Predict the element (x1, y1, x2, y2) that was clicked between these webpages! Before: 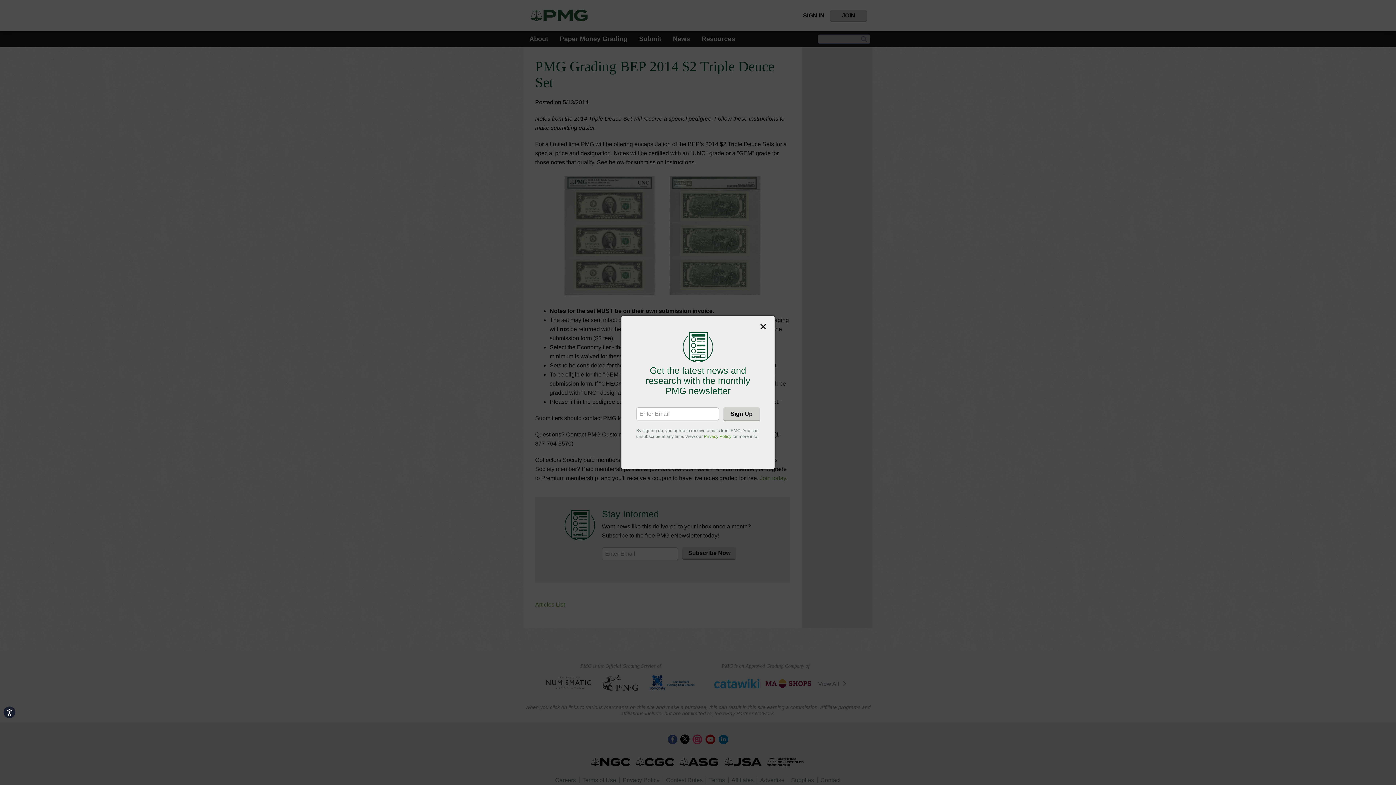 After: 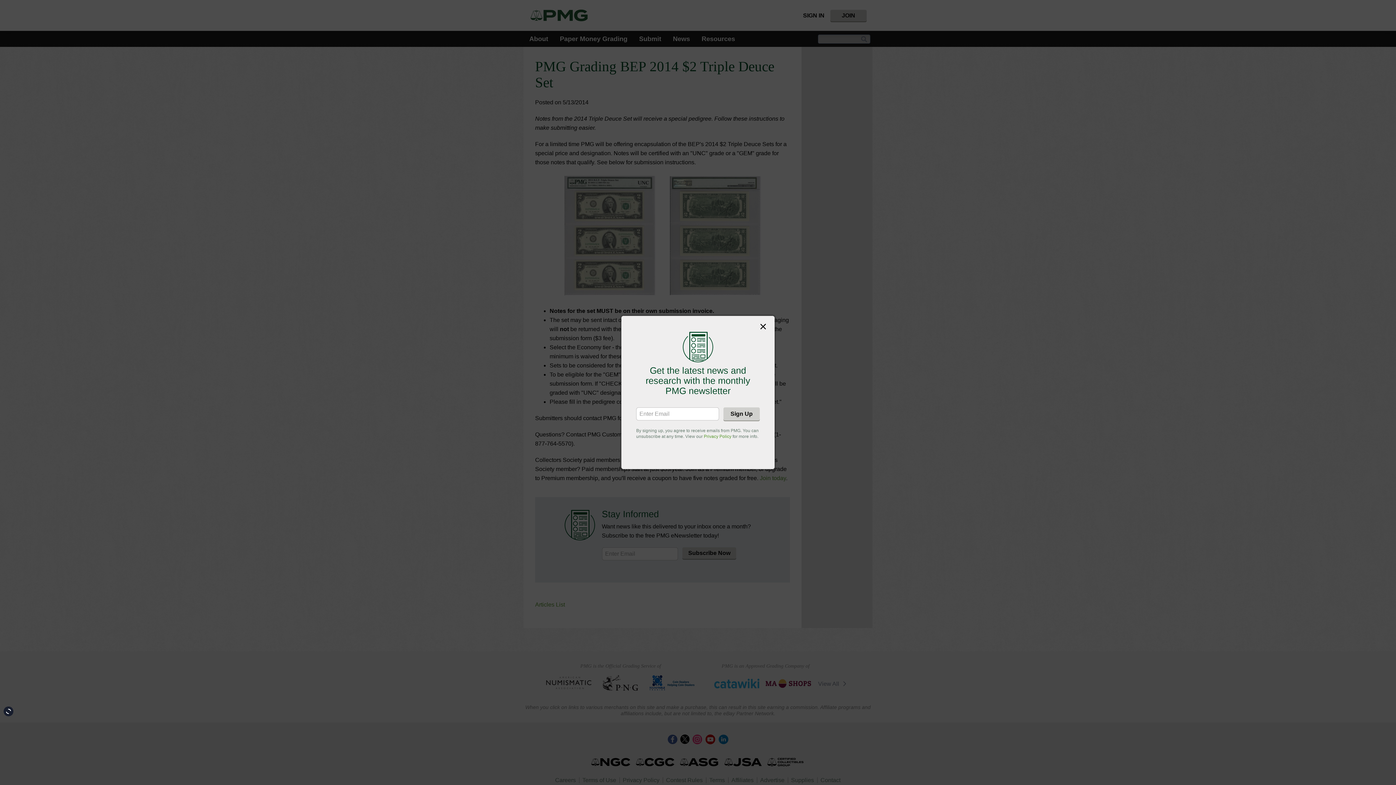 Action: bbox: (3, 706, 15, 718) label: Accessibility